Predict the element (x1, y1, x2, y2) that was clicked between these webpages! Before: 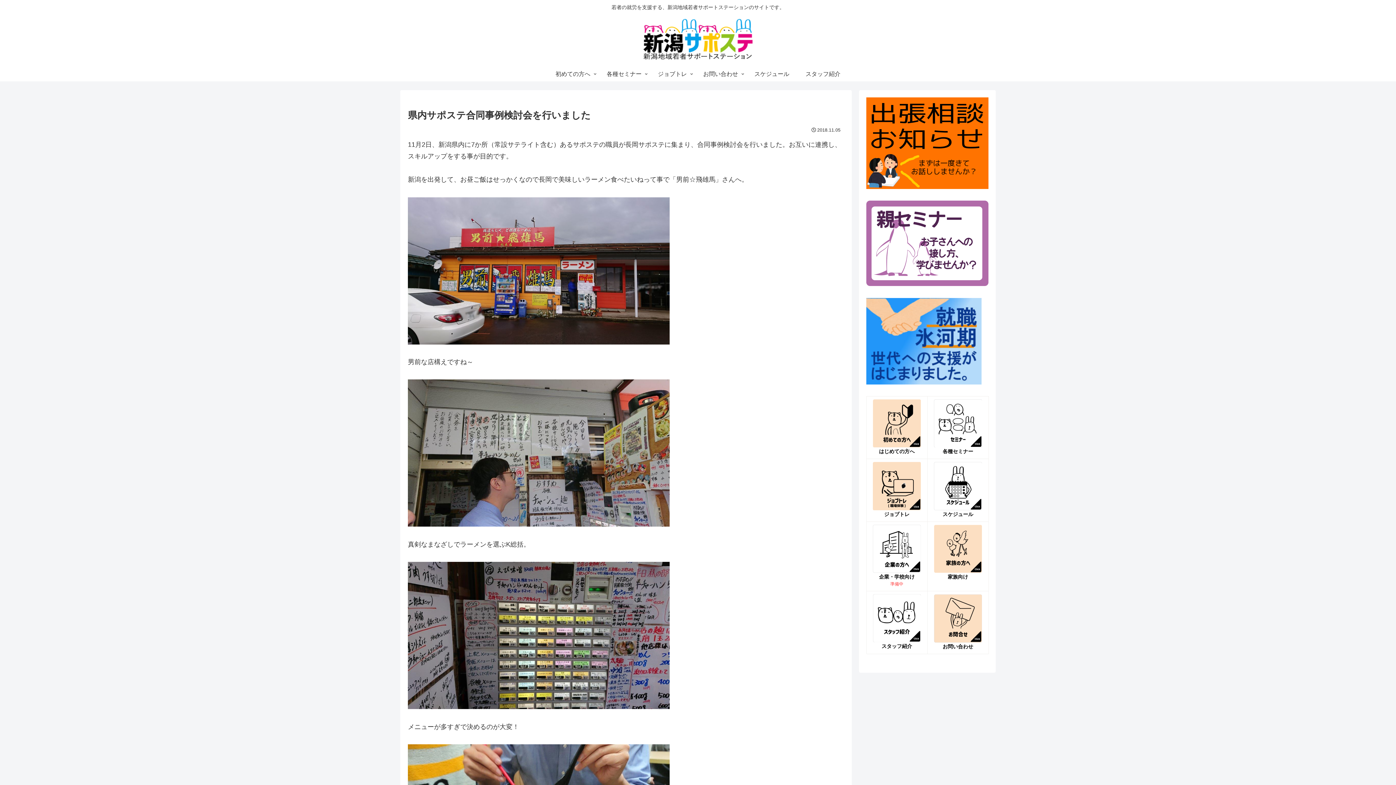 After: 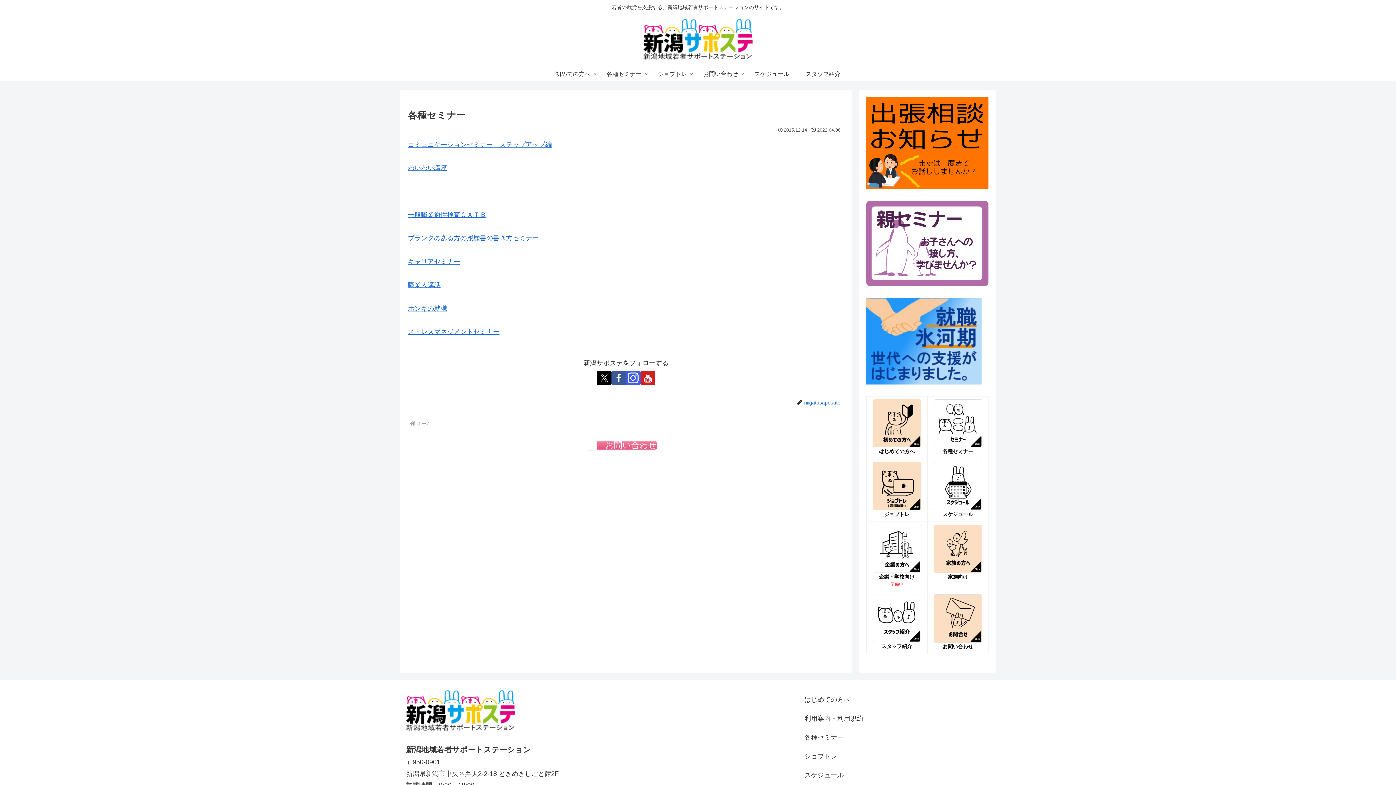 Action: label: 各種セミナー bbox: (598, 66, 649, 81)